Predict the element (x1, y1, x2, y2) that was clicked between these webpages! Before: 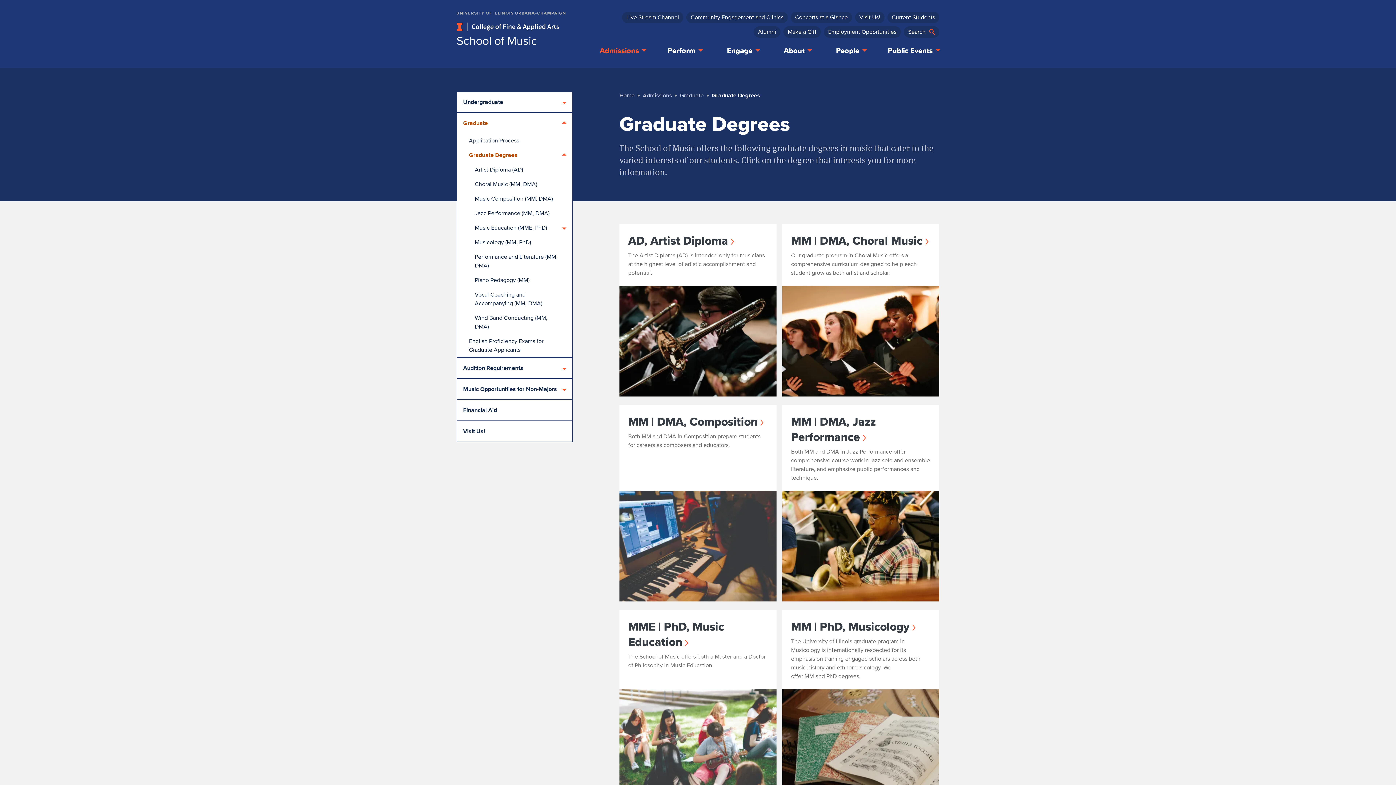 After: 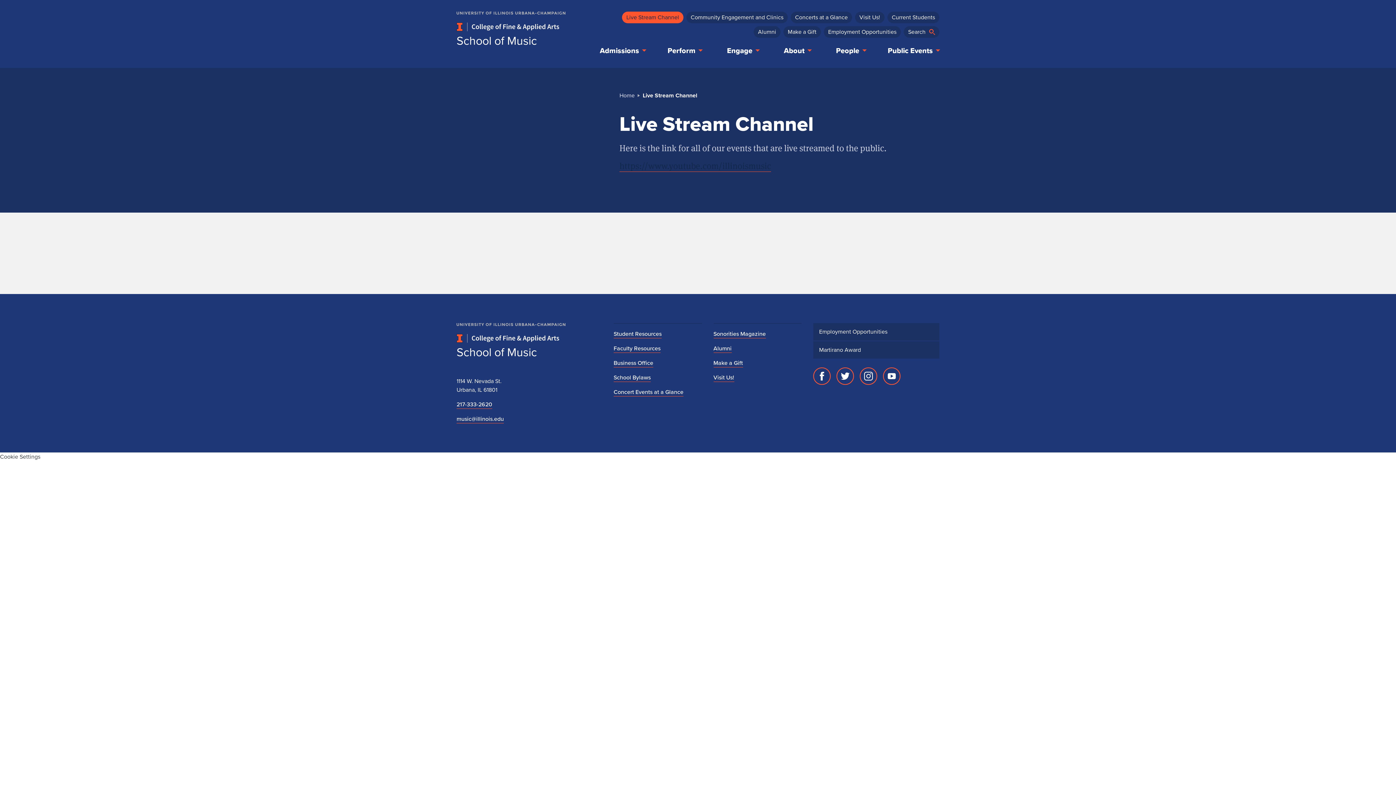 Action: bbox: (622, 11, 683, 23) label: Live Stream Channel